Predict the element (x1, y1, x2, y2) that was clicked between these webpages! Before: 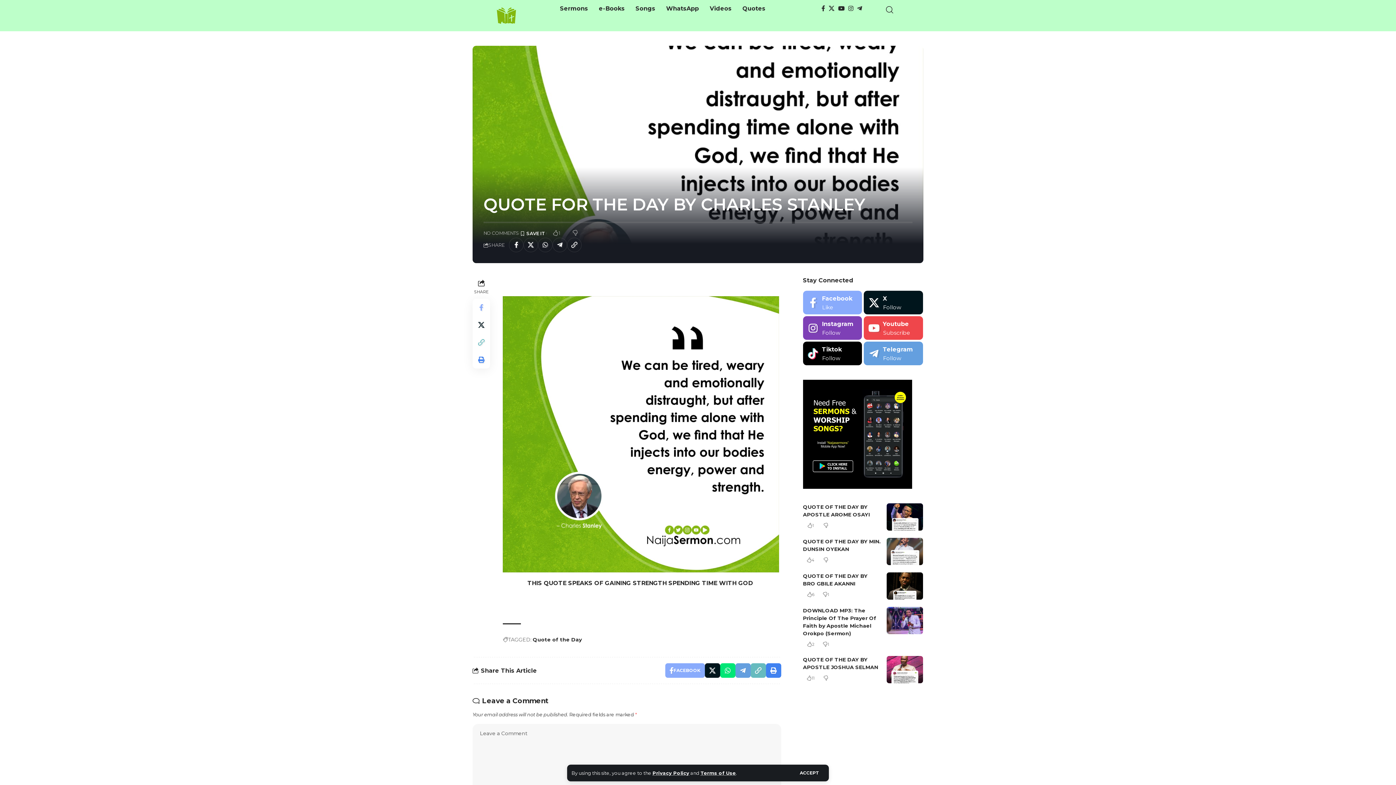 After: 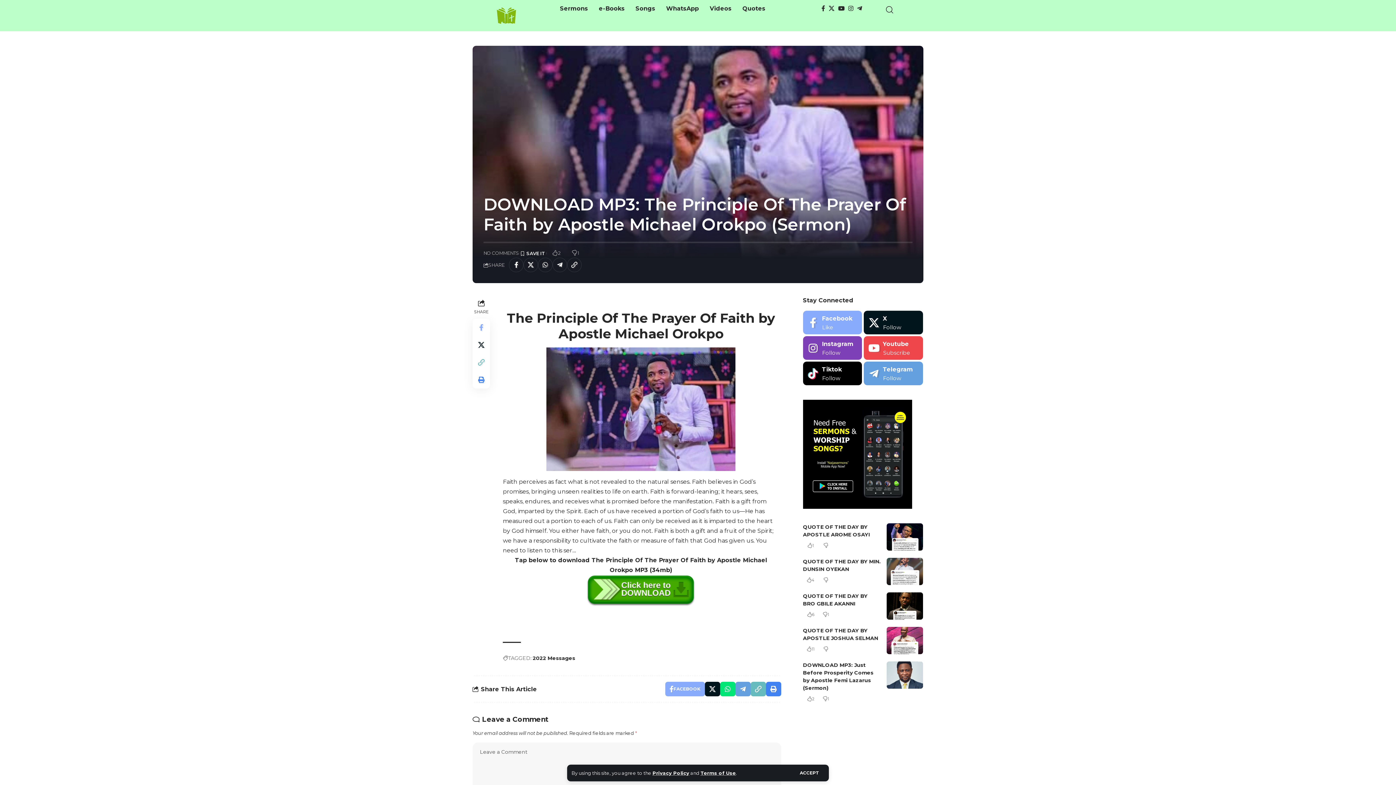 Action: bbox: (886, 607, 923, 634)